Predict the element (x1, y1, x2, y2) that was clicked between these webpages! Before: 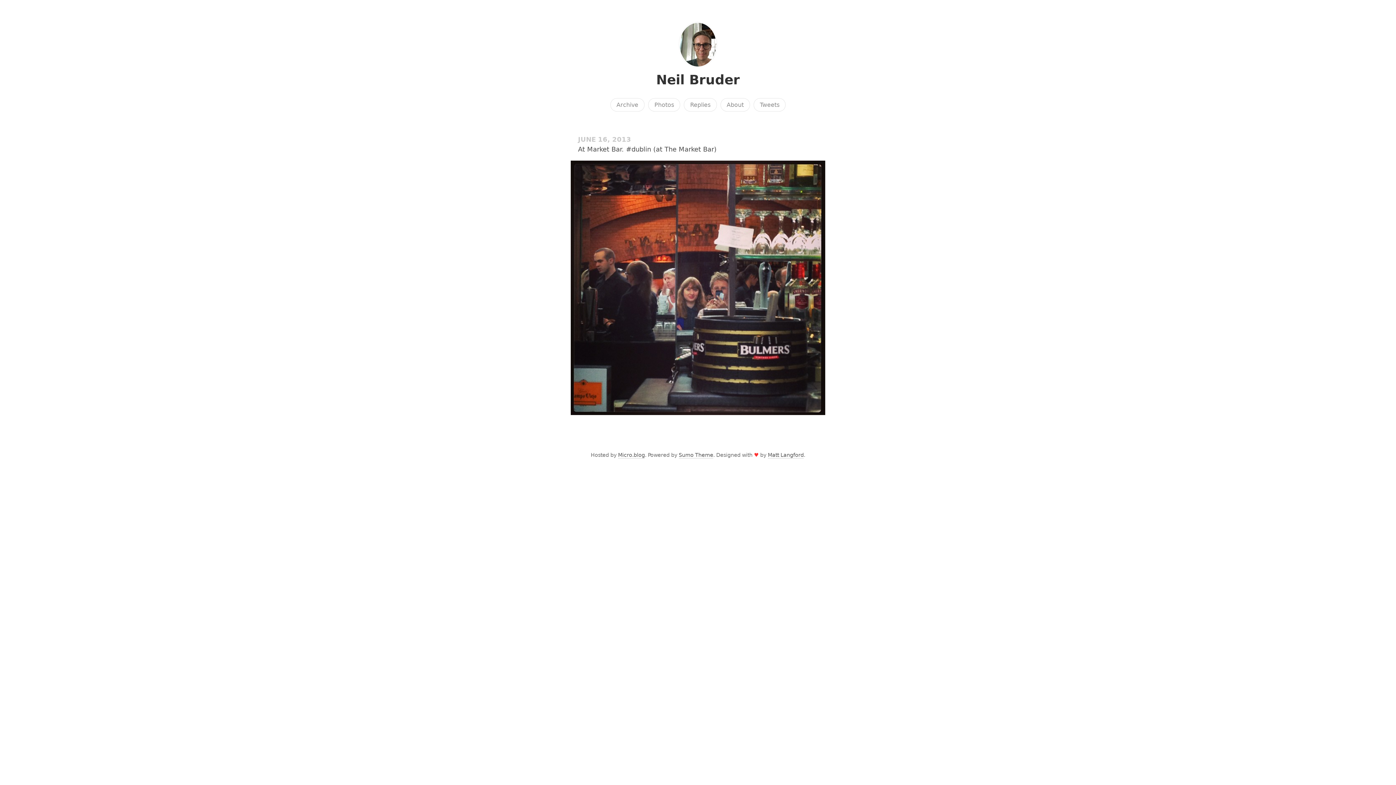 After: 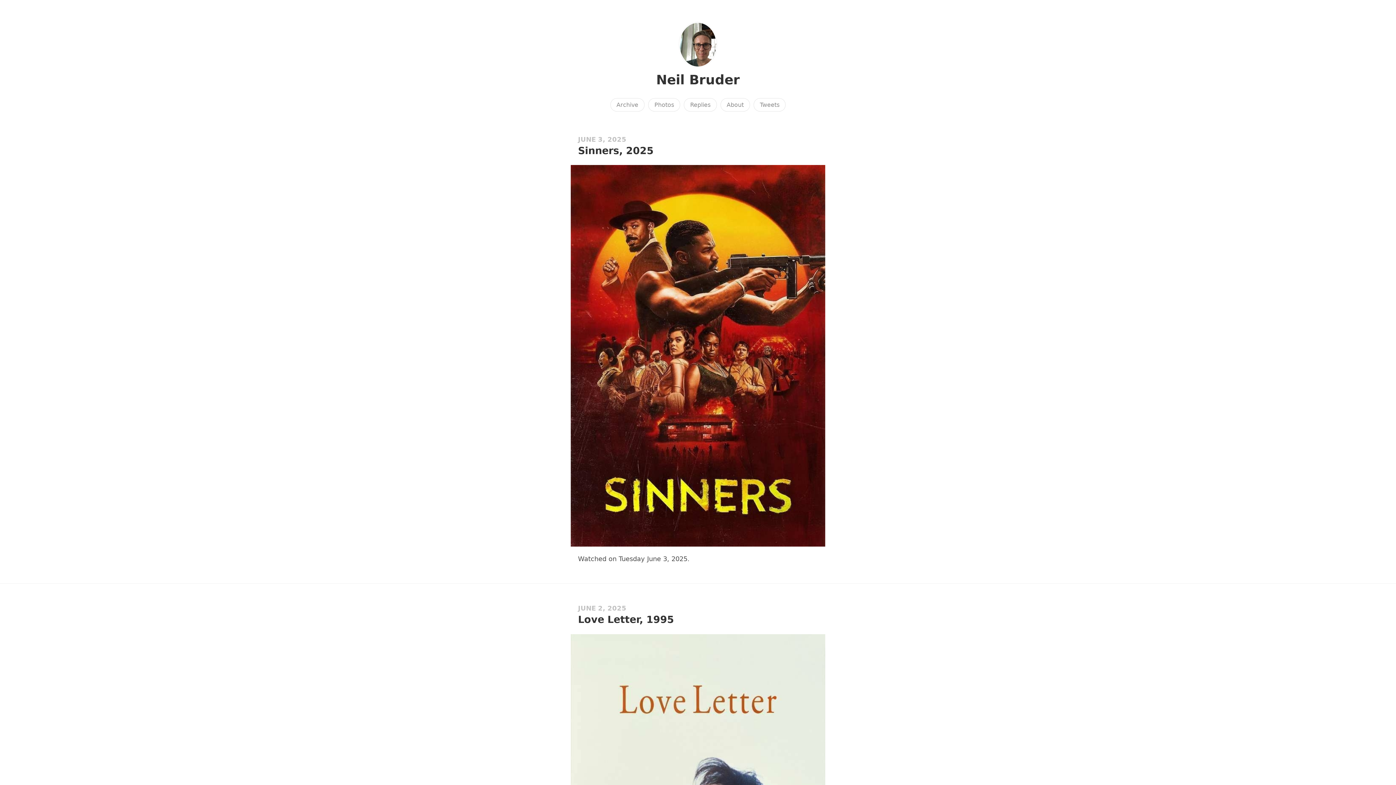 Action: bbox: (678, 61, 717, 69)